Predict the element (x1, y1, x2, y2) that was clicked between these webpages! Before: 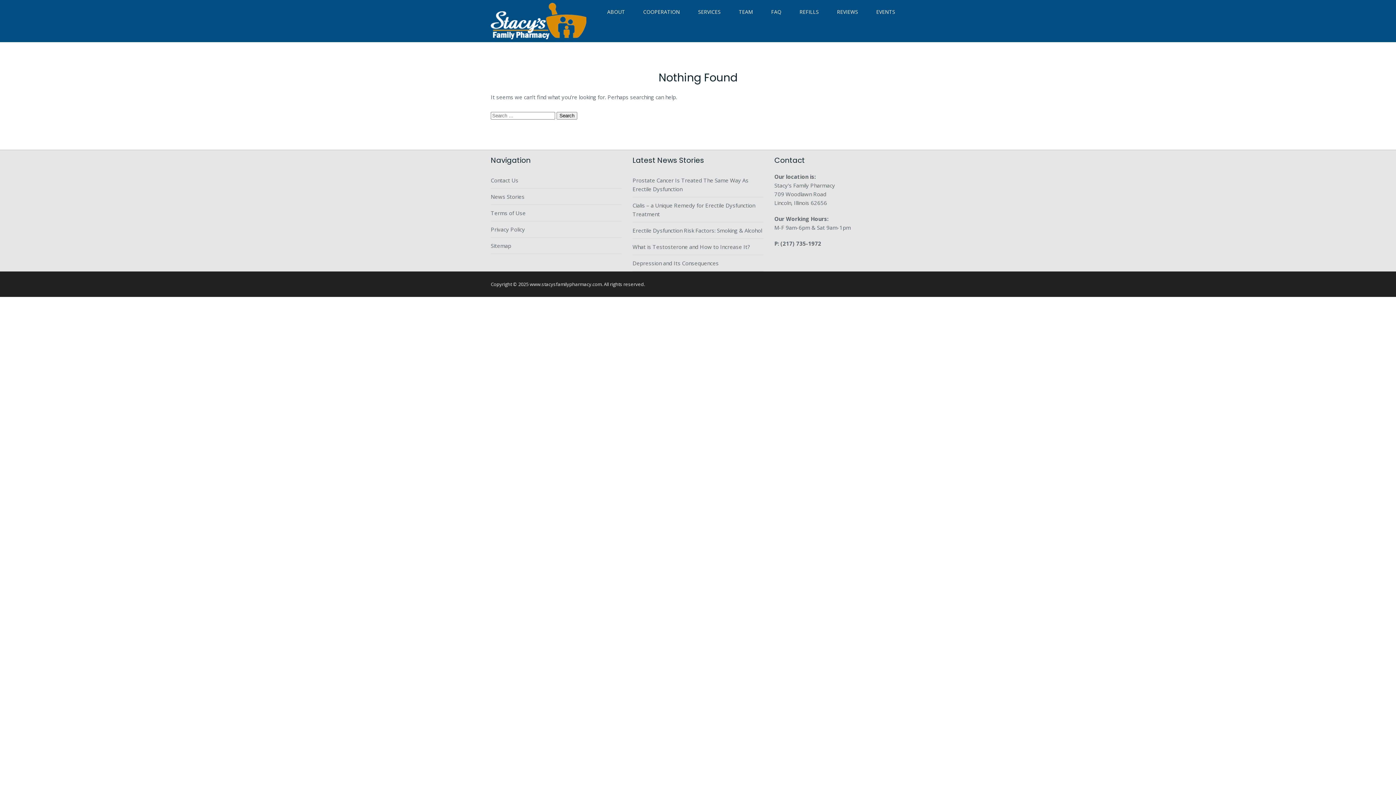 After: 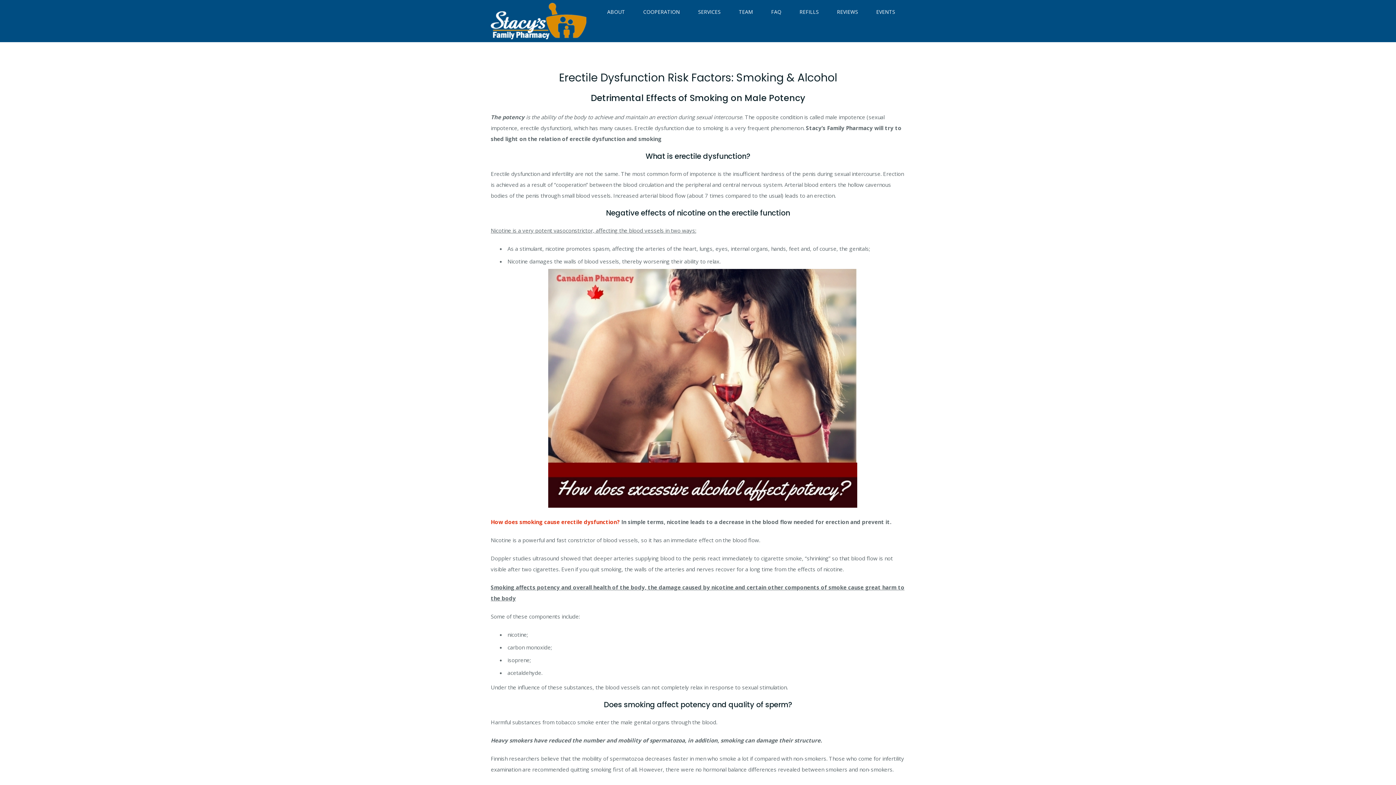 Action: label: Erectile Dysfunction Risk Factors: Smoking & Alcohol bbox: (632, 226, 762, 234)